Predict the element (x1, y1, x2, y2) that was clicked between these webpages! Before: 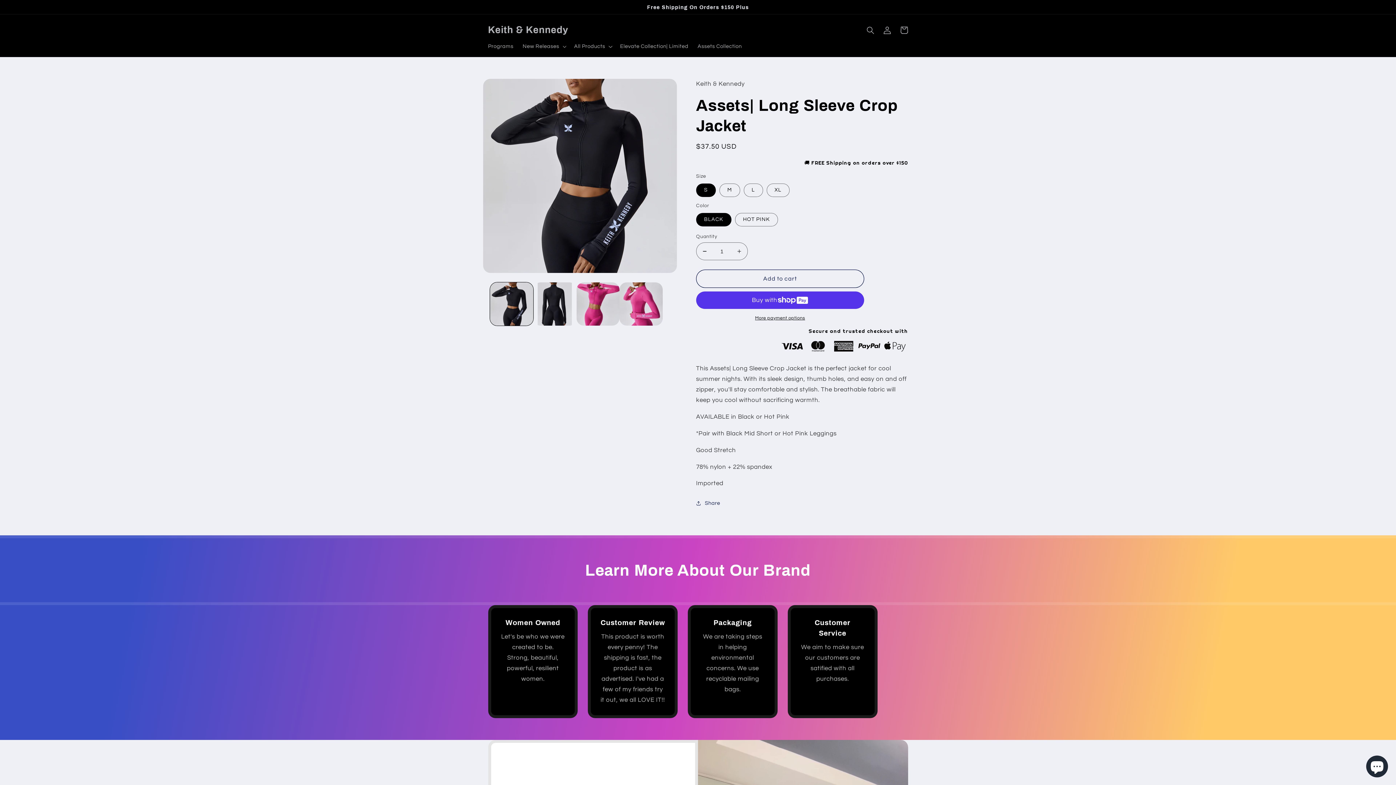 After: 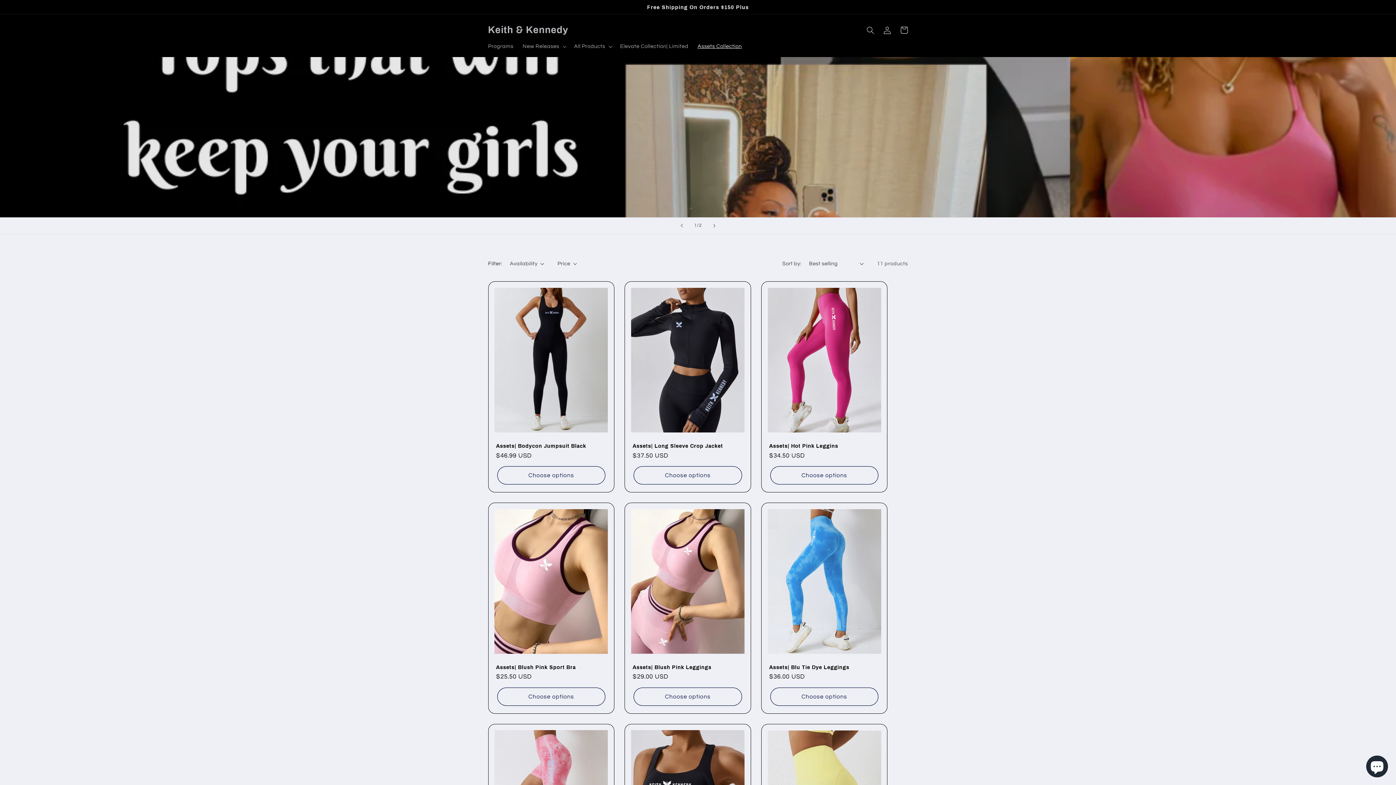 Action: bbox: (693, 38, 746, 54) label: Assets Collection